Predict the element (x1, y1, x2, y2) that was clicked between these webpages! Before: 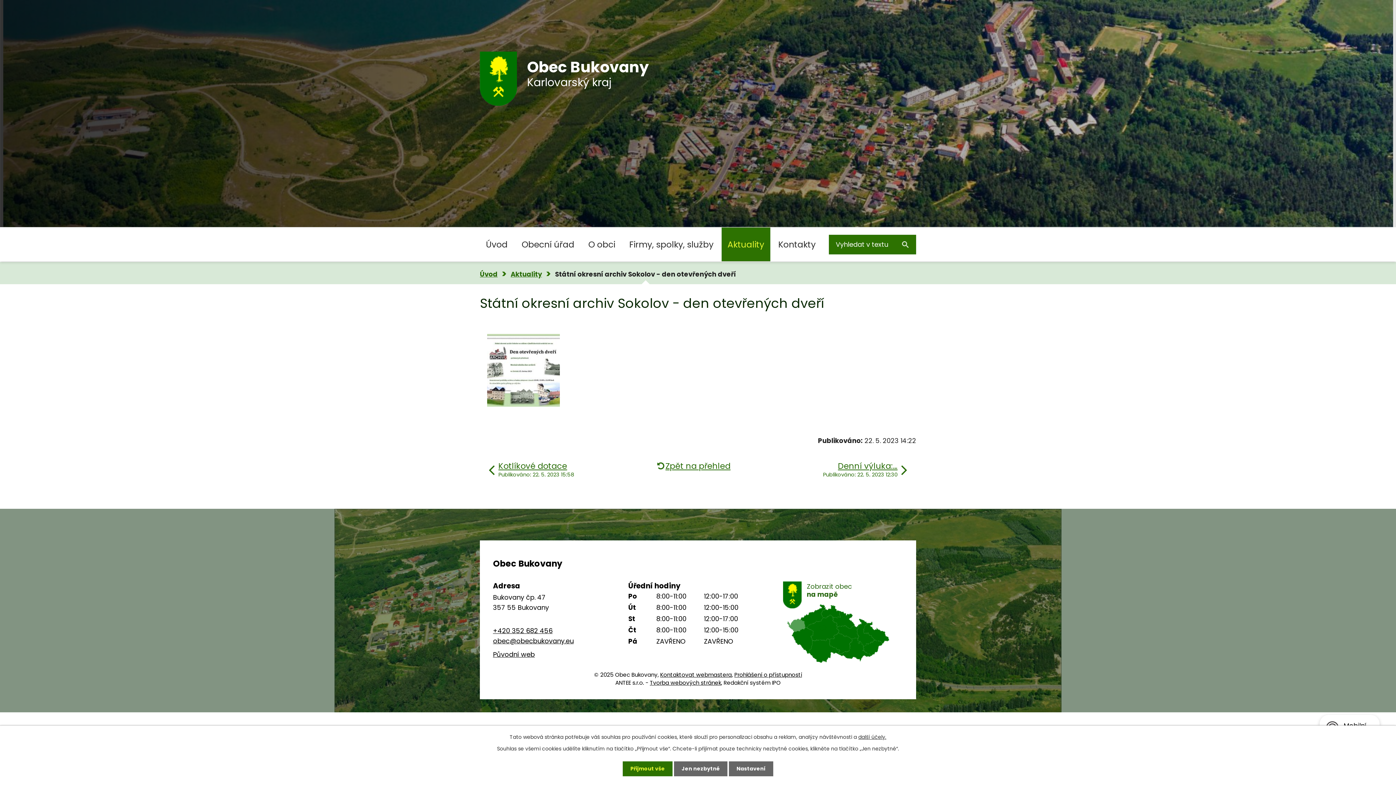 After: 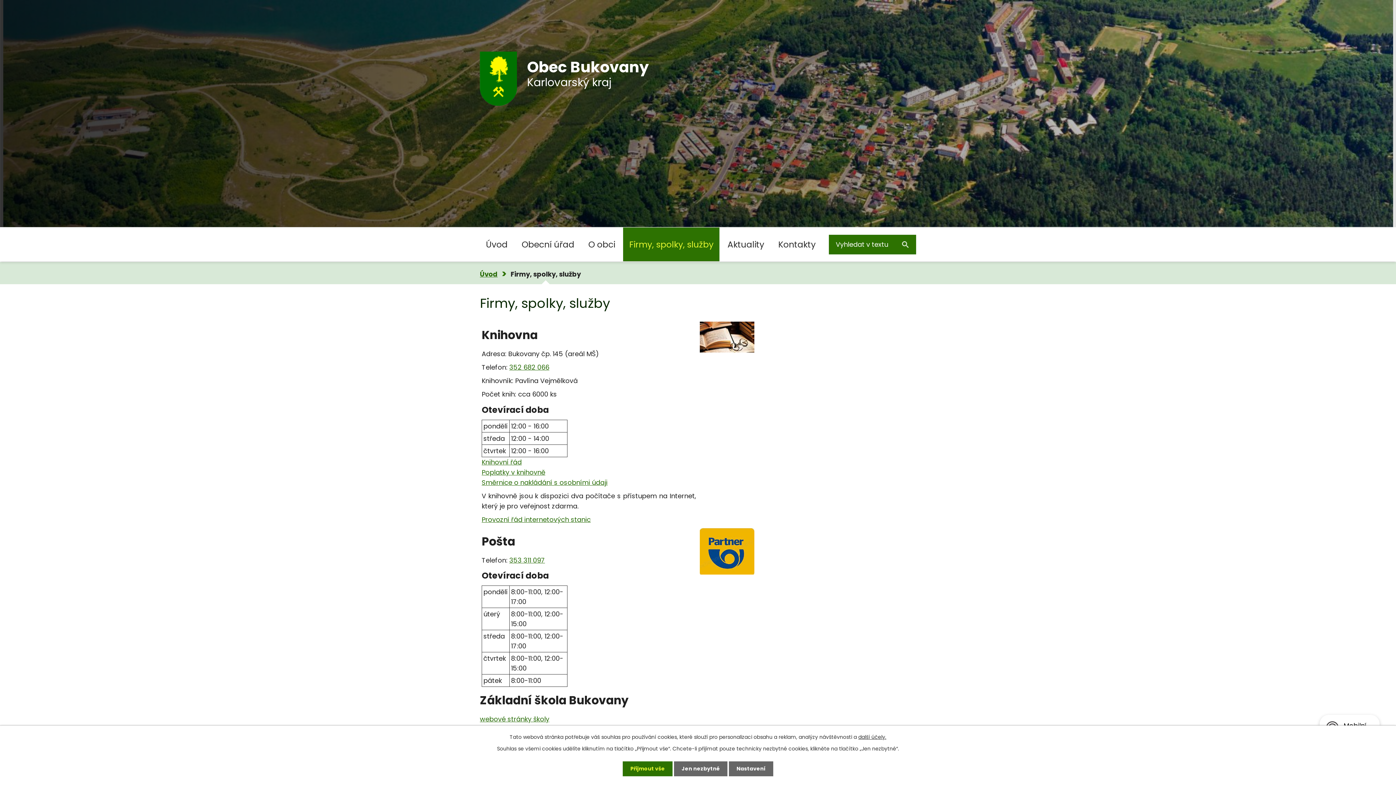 Action: bbox: (623, 227, 719, 261) label: Firmy, spolky, služby